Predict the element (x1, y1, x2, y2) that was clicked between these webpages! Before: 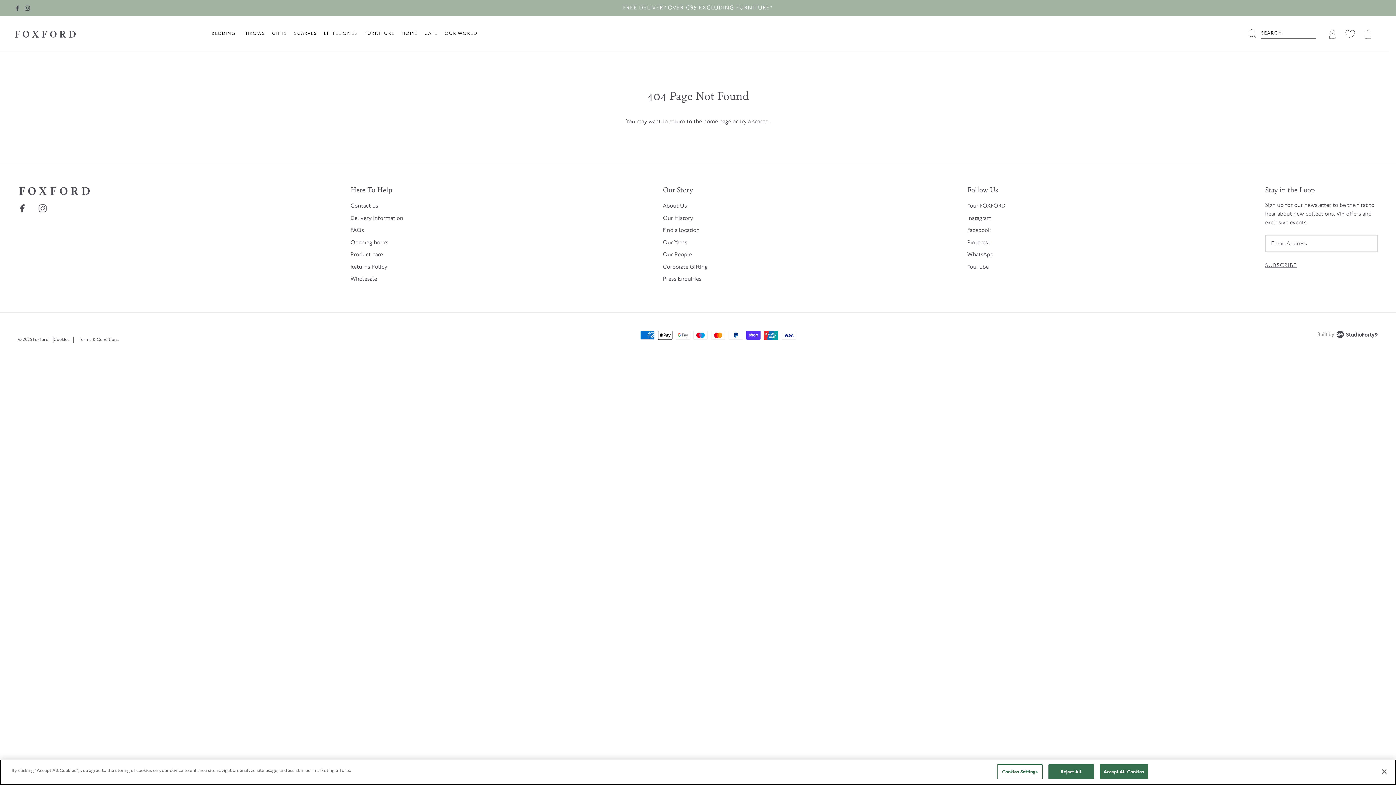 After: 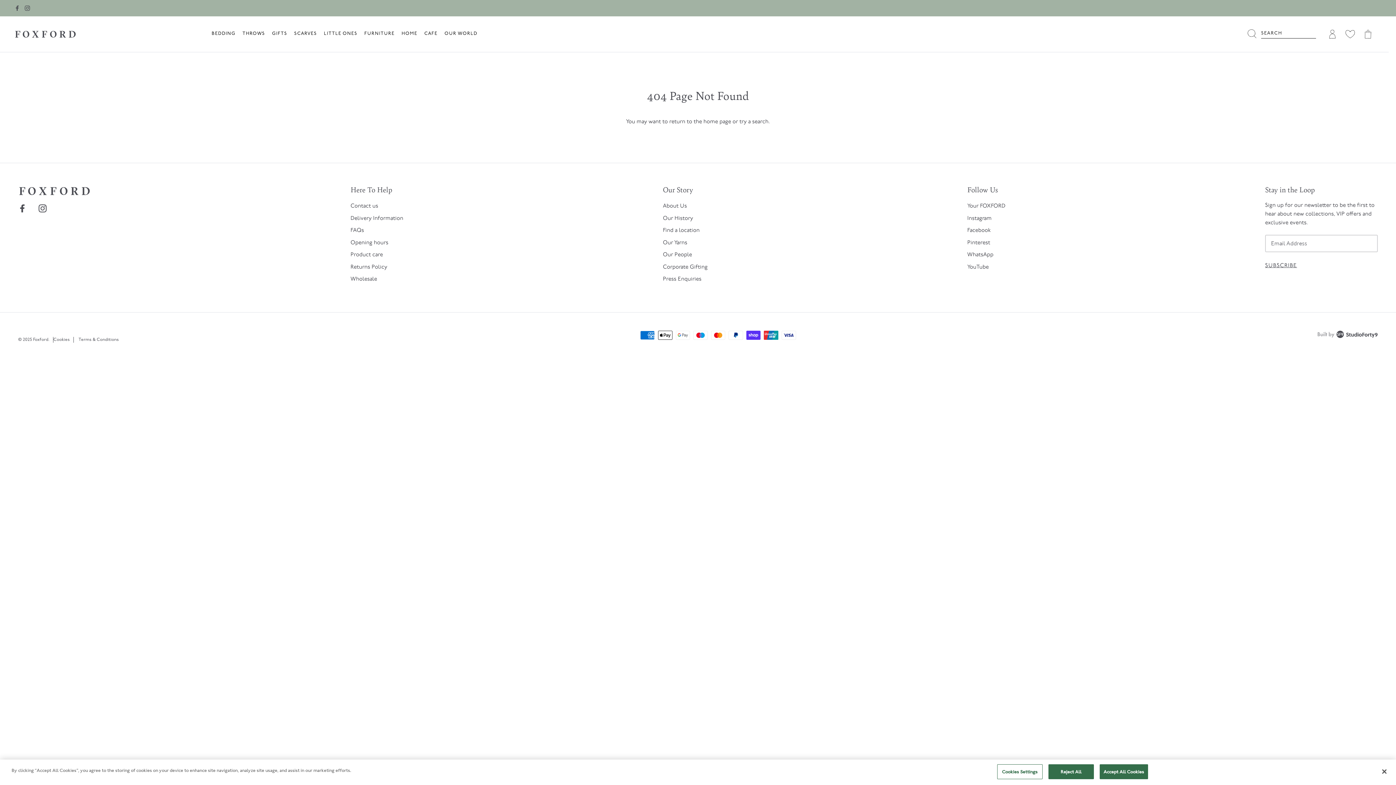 Action: bbox: (24, 5, 30, 10) label: Instagram